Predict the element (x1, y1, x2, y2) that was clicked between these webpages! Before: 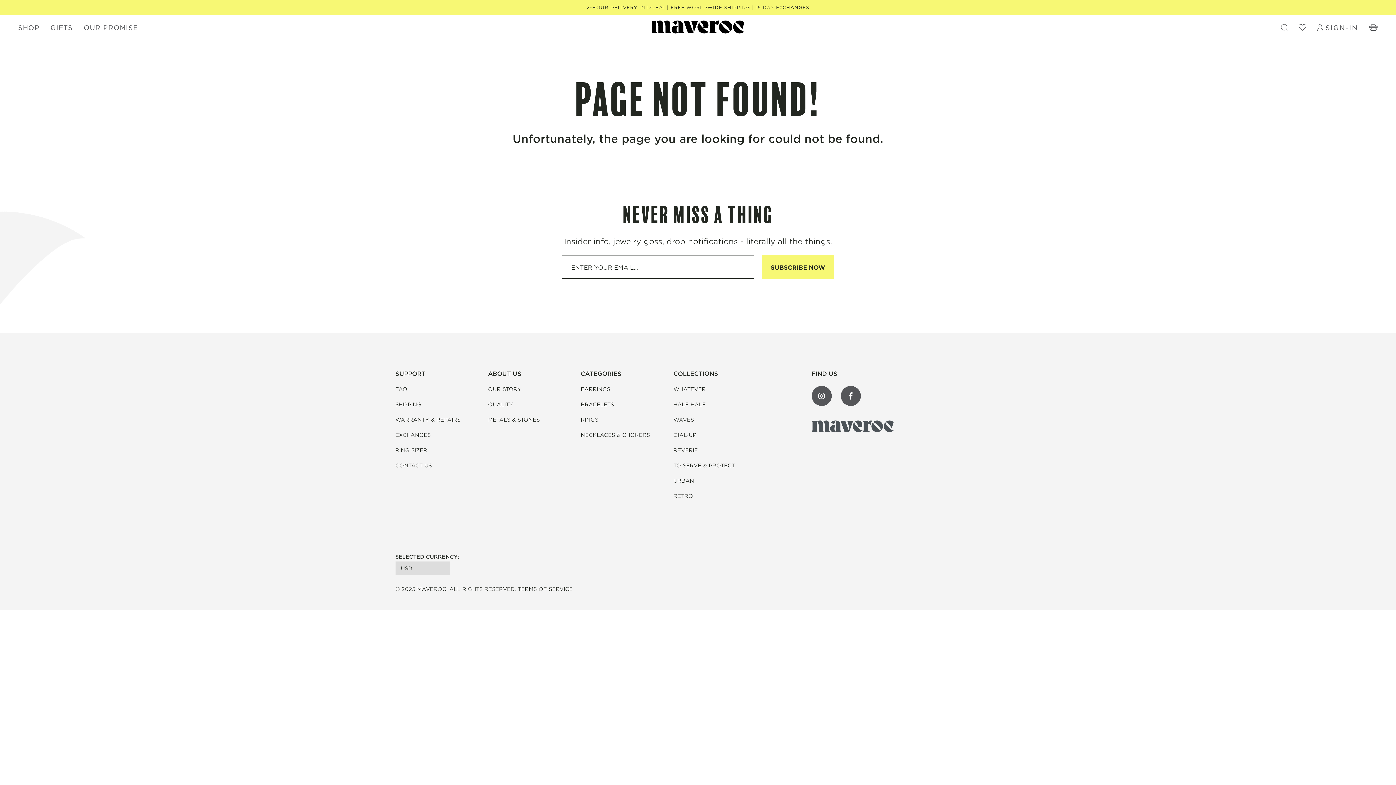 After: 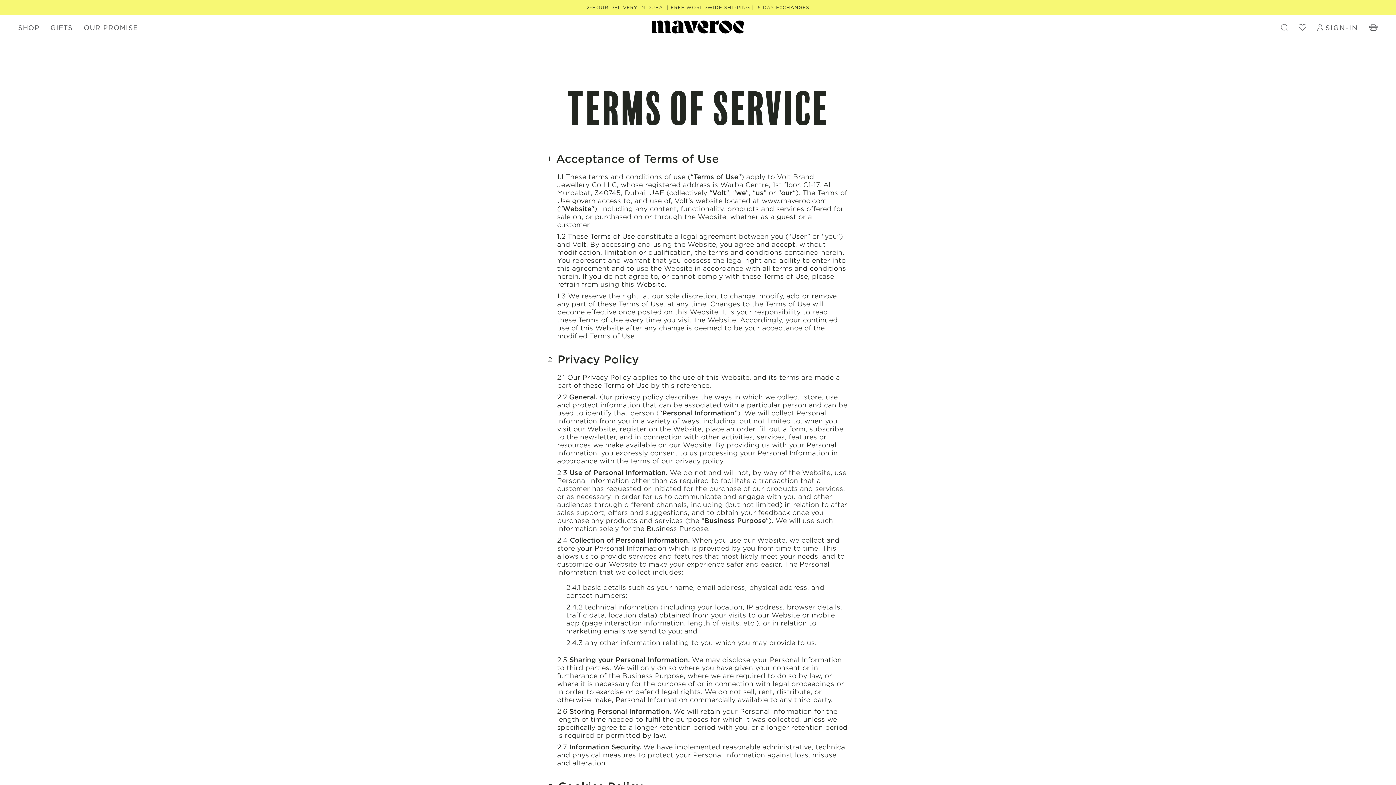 Action: label: TERMS OF SERVICE bbox: (518, 586, 572, 592)